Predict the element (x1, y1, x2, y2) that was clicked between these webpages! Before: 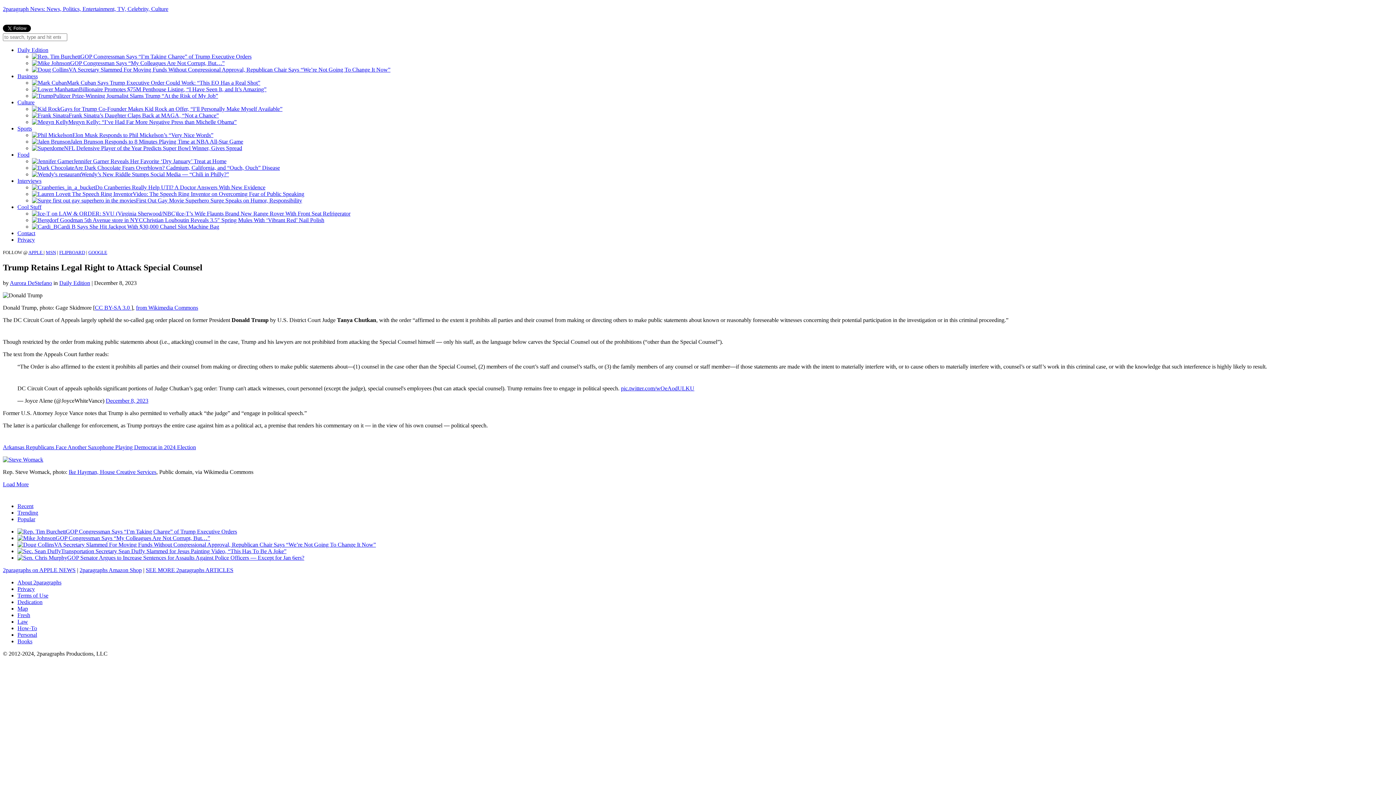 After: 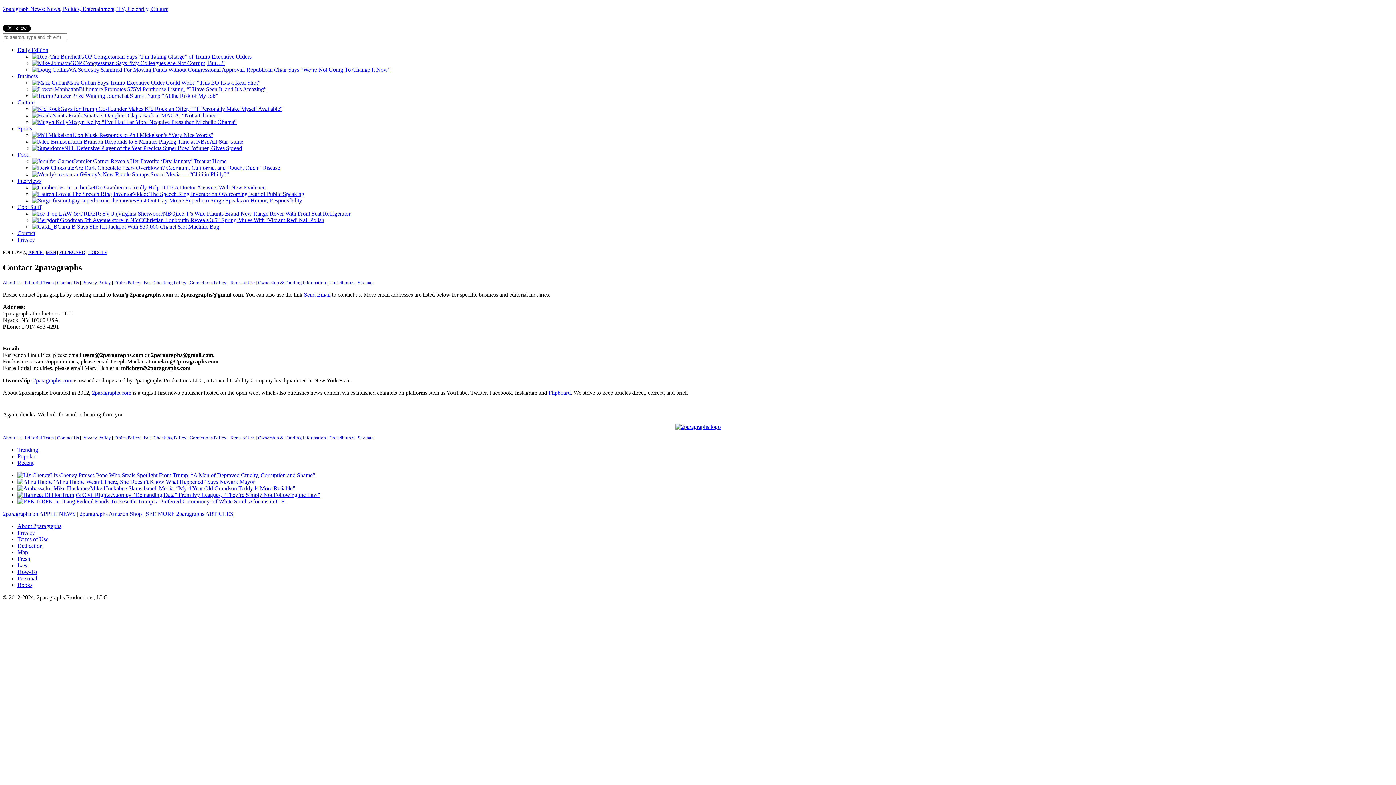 Action: label: Contact bbox: (17, 230, 35, 236)